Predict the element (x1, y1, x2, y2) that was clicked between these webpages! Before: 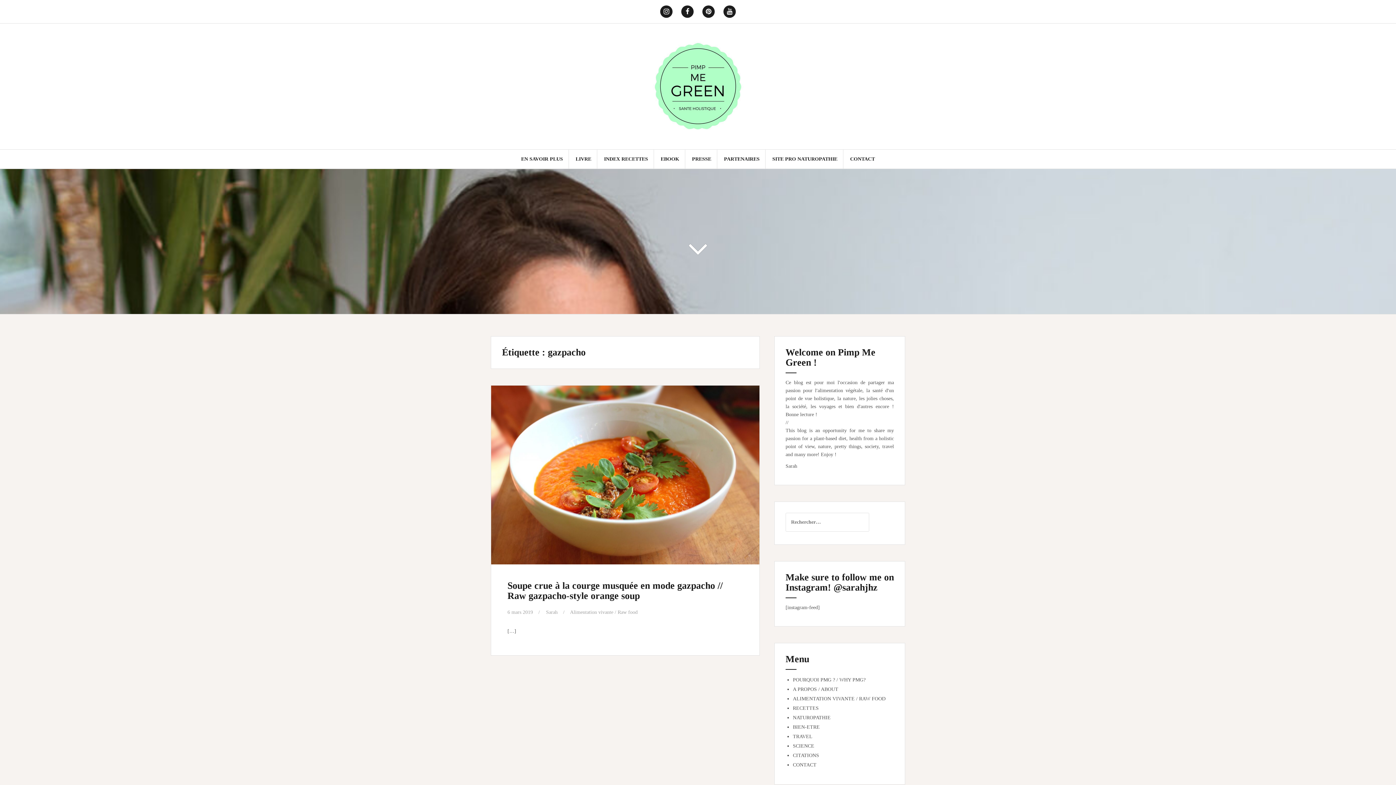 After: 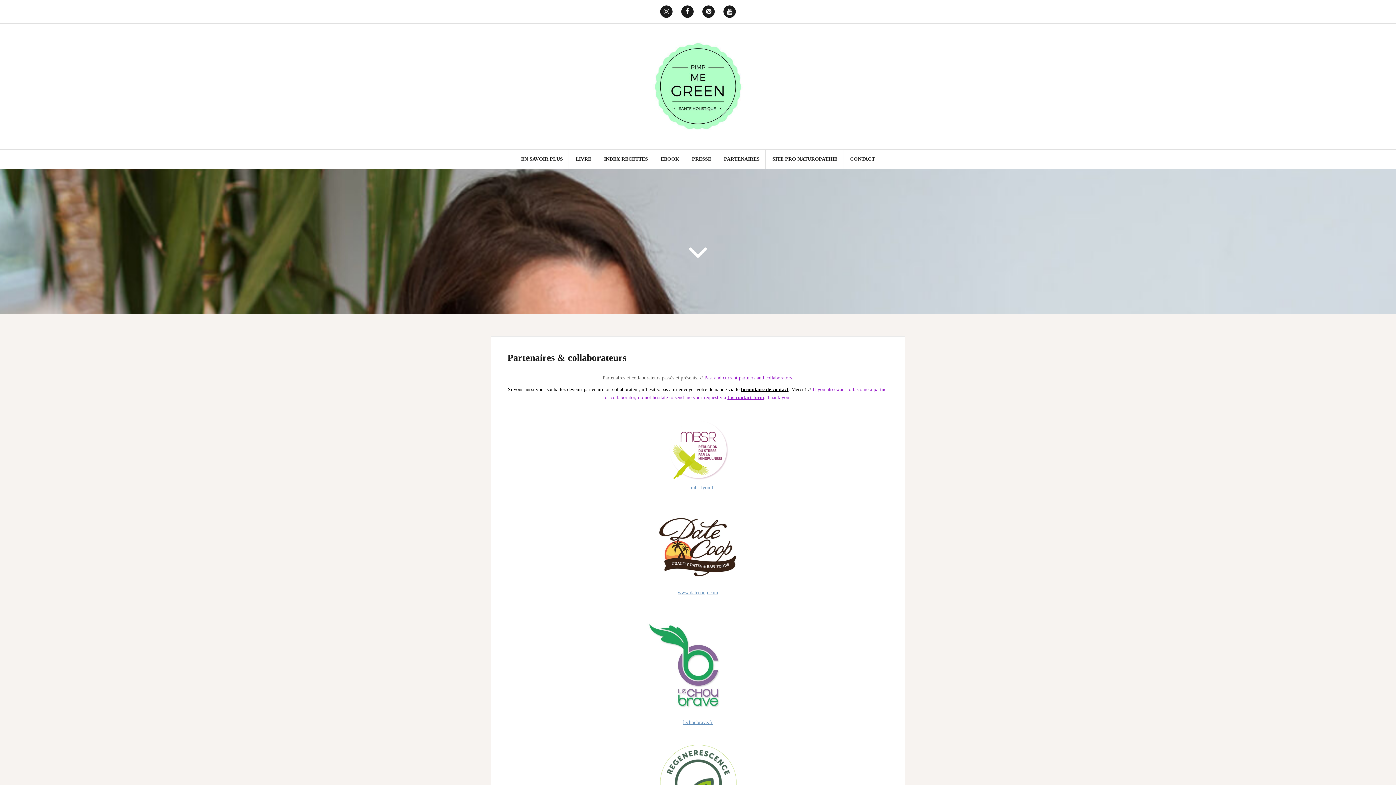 Action: label: PARTENAIRES bbox: (724, 155, 759, 163)